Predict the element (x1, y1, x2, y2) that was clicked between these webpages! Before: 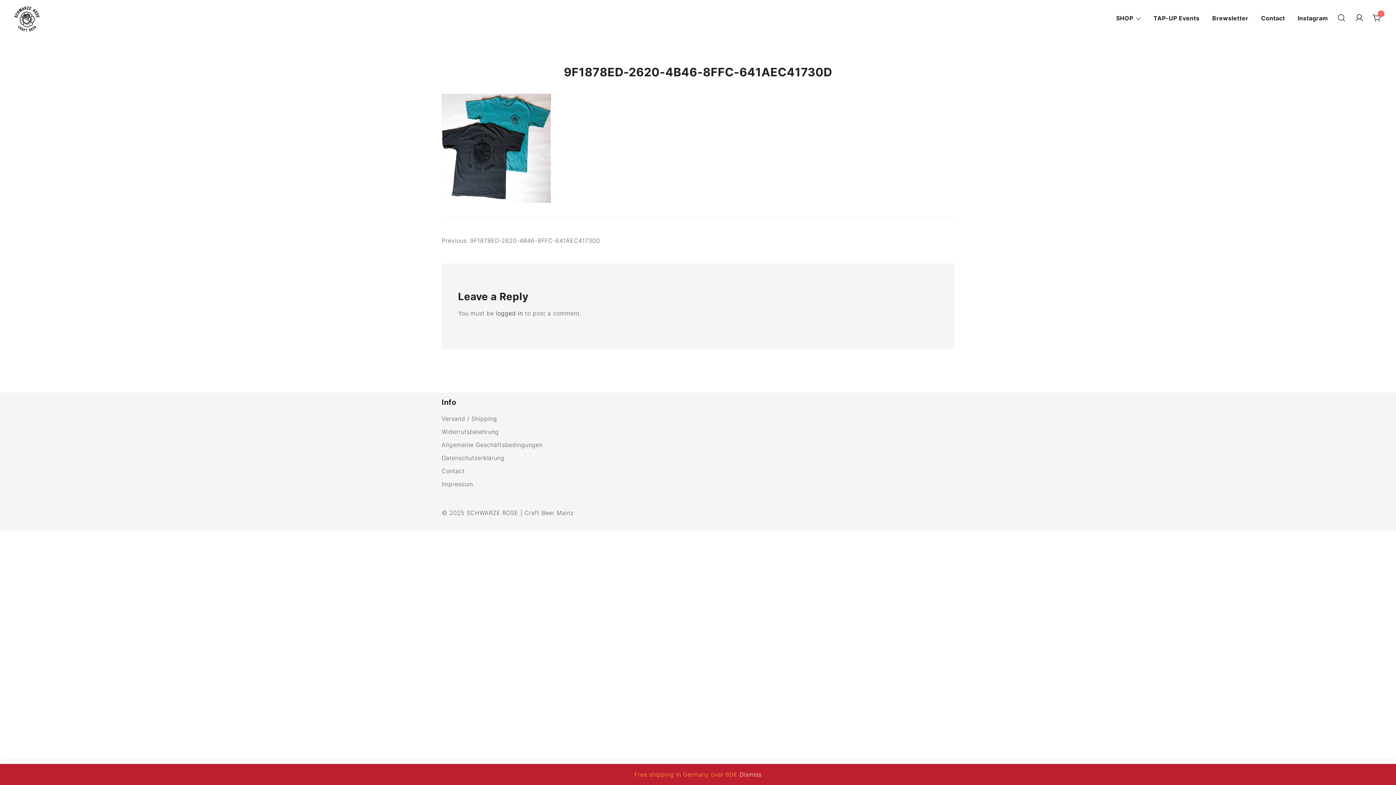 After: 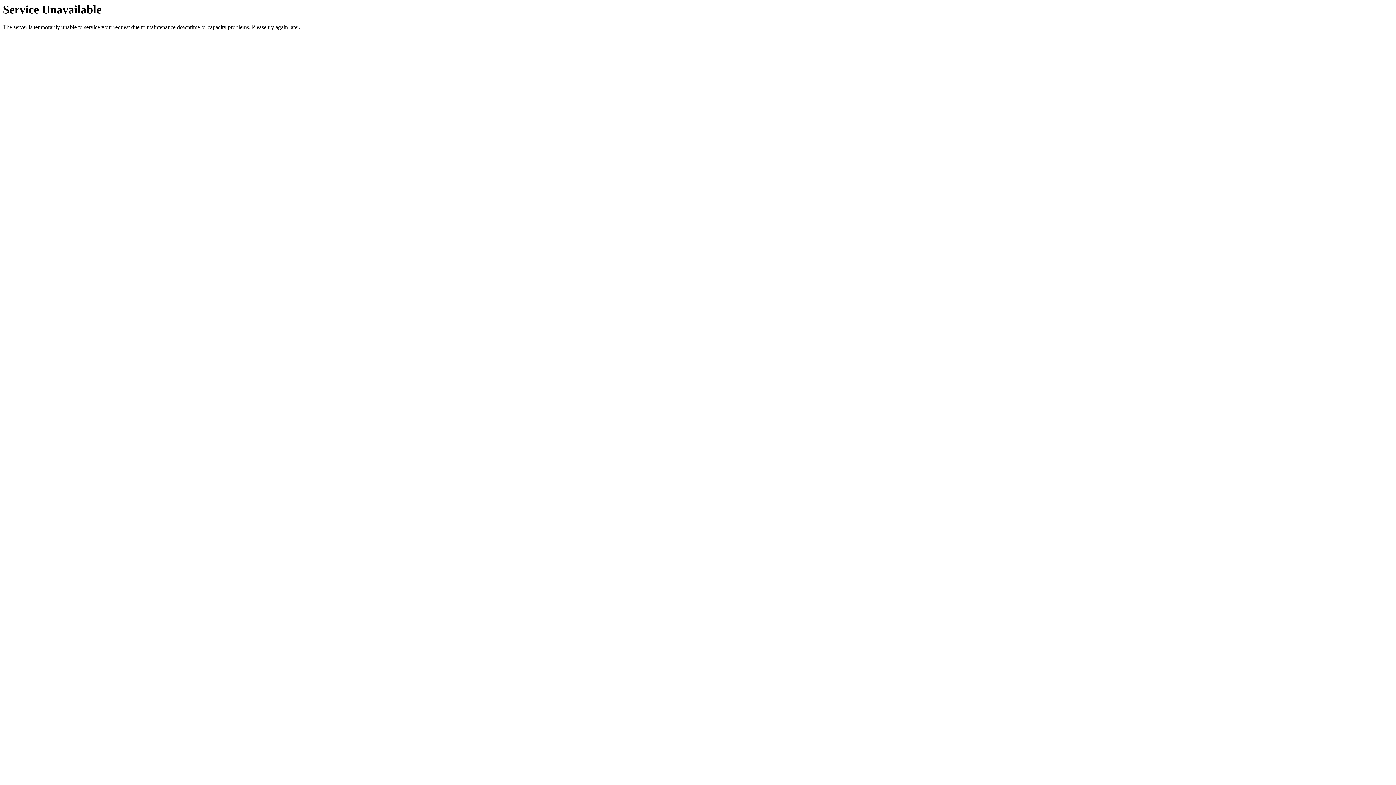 Action: label: 0 bbox: (1373, 13, 1381, 21)